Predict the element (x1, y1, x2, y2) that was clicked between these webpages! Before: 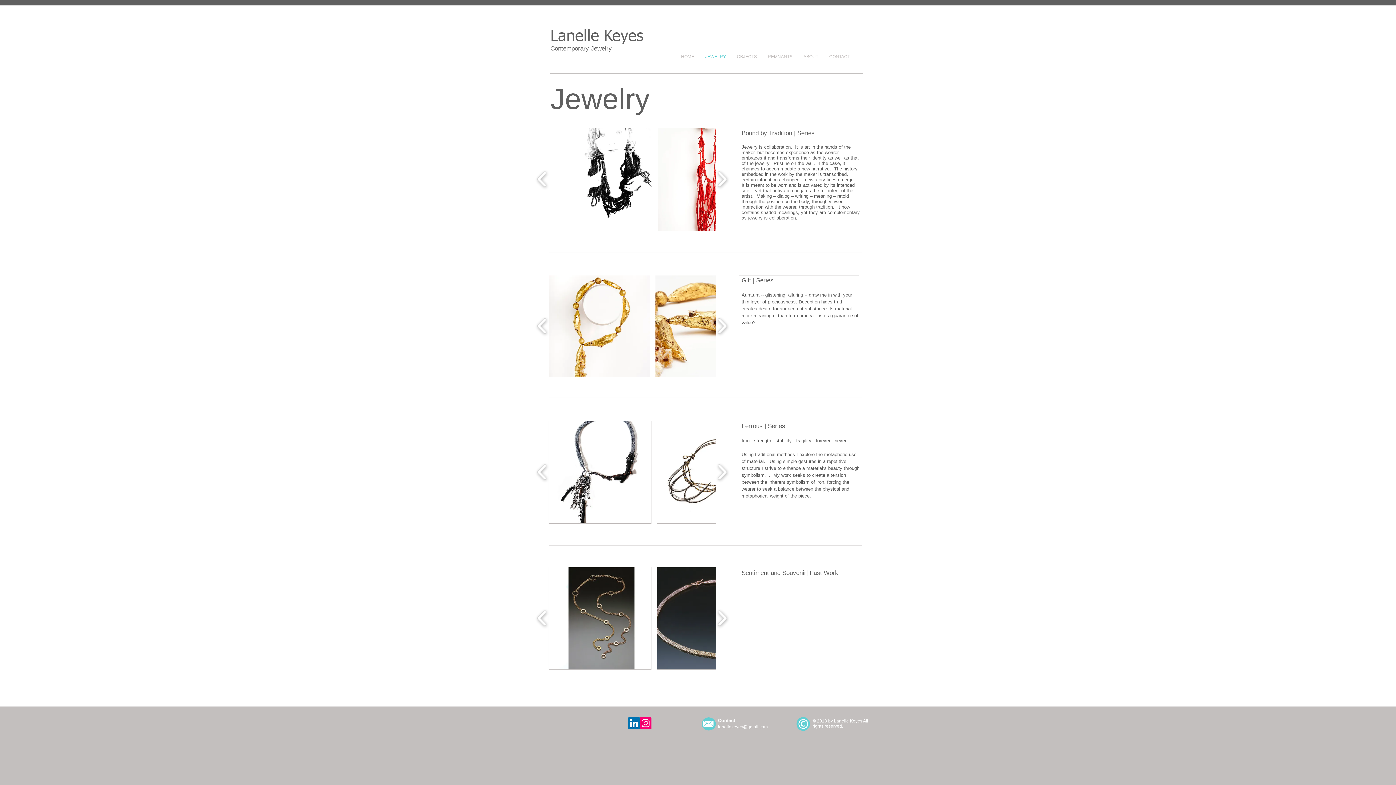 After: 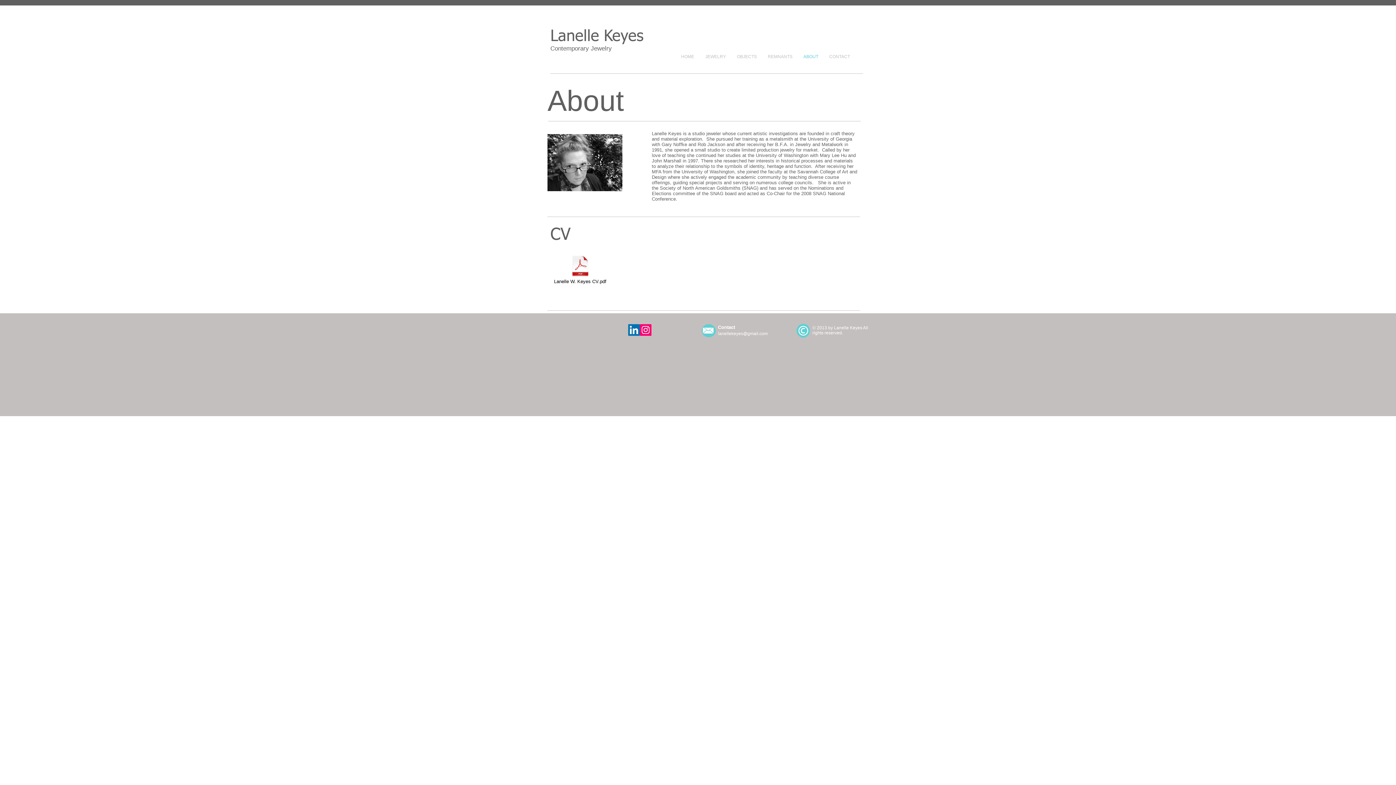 Action: label: ABOUT bbox: (798, 53, 824, 58)